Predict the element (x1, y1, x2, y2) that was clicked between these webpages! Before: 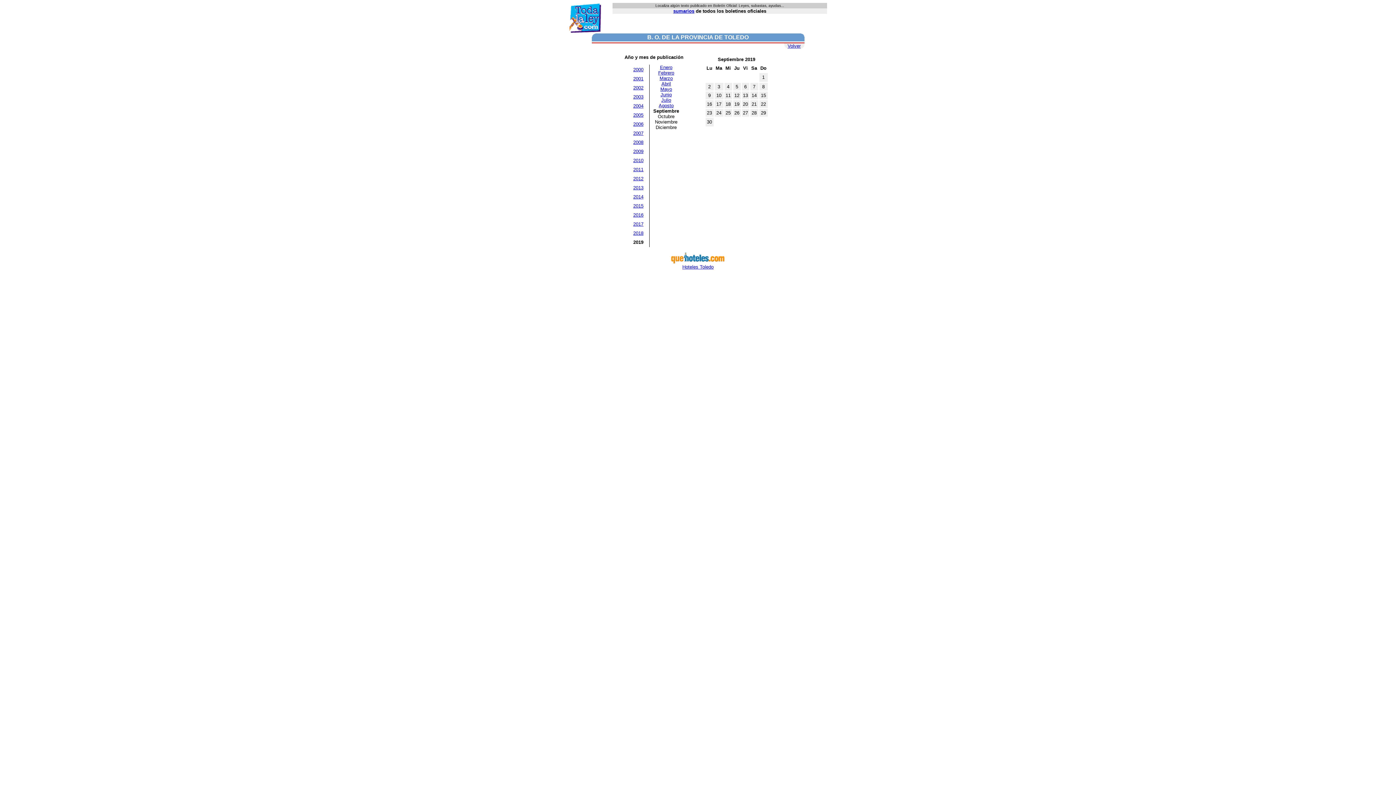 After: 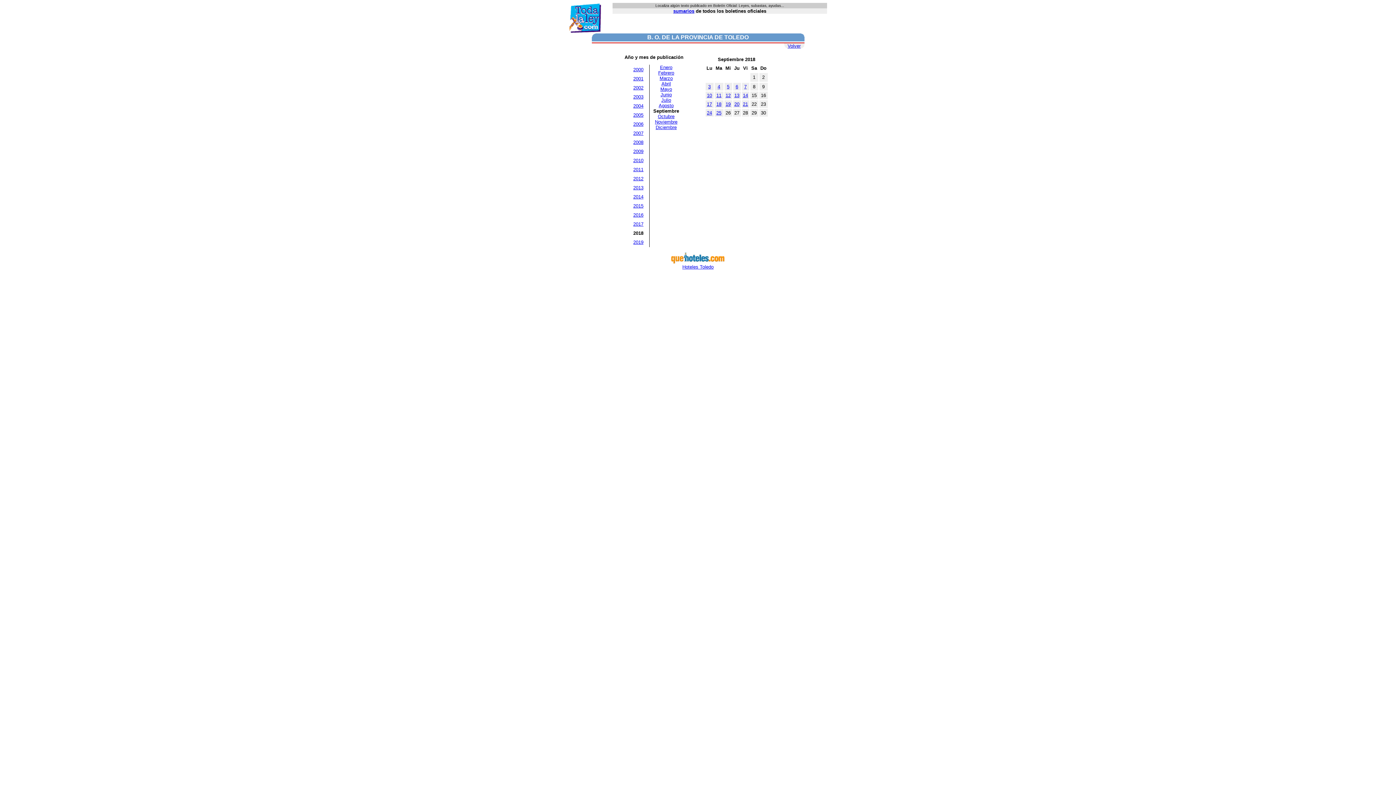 Action: label: 2018 bbox: (633, 230, 643, 236)